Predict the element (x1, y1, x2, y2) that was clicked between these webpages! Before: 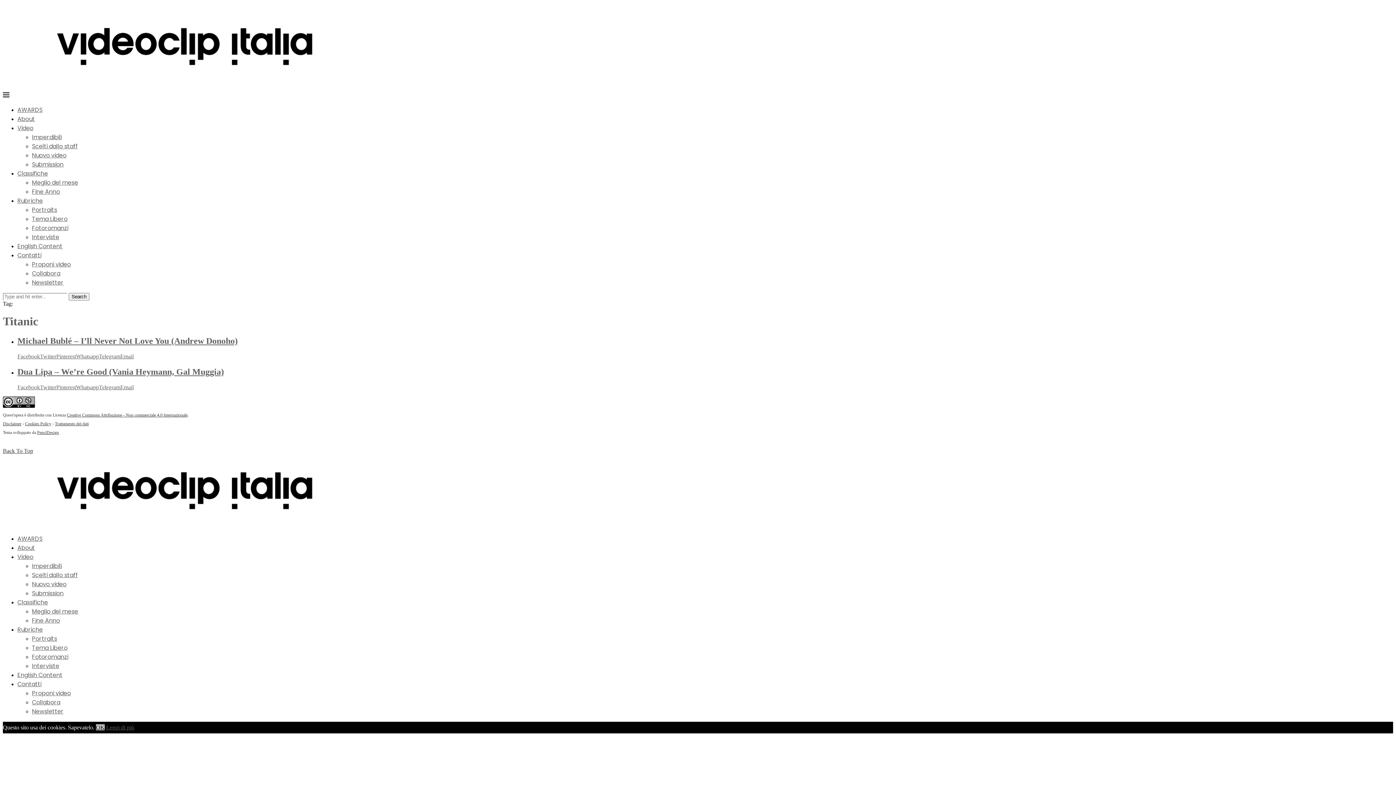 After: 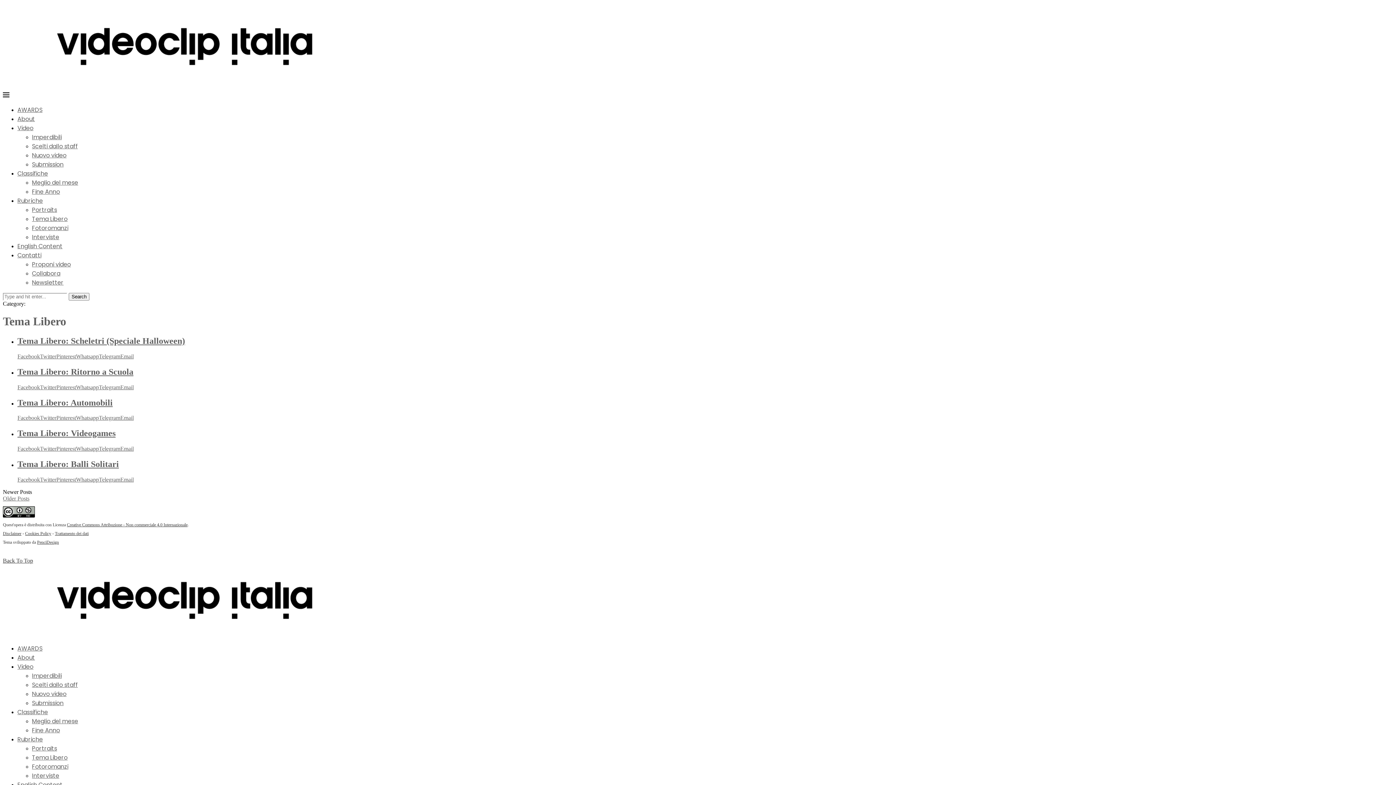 Action: bbox: (32, 214, 67, 223) label: Tema Libero